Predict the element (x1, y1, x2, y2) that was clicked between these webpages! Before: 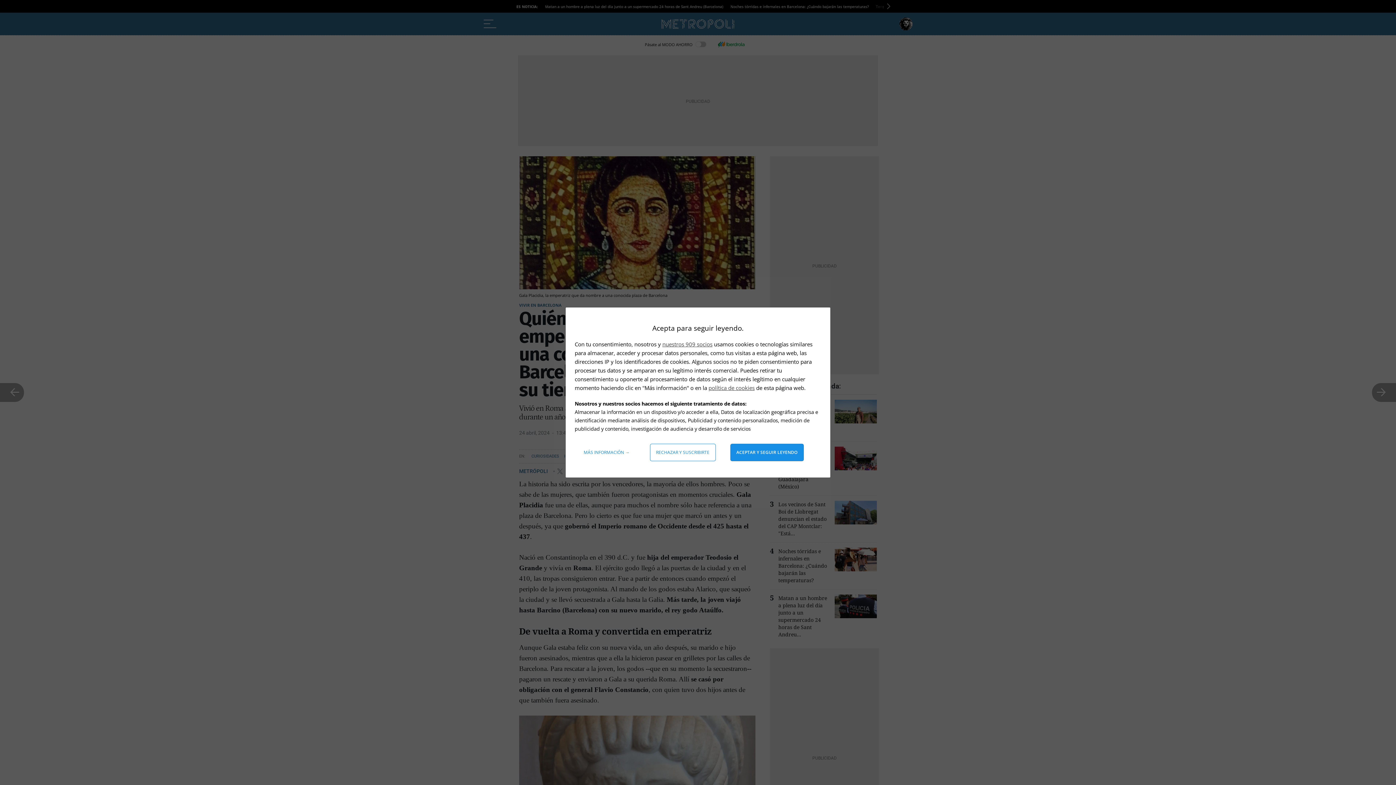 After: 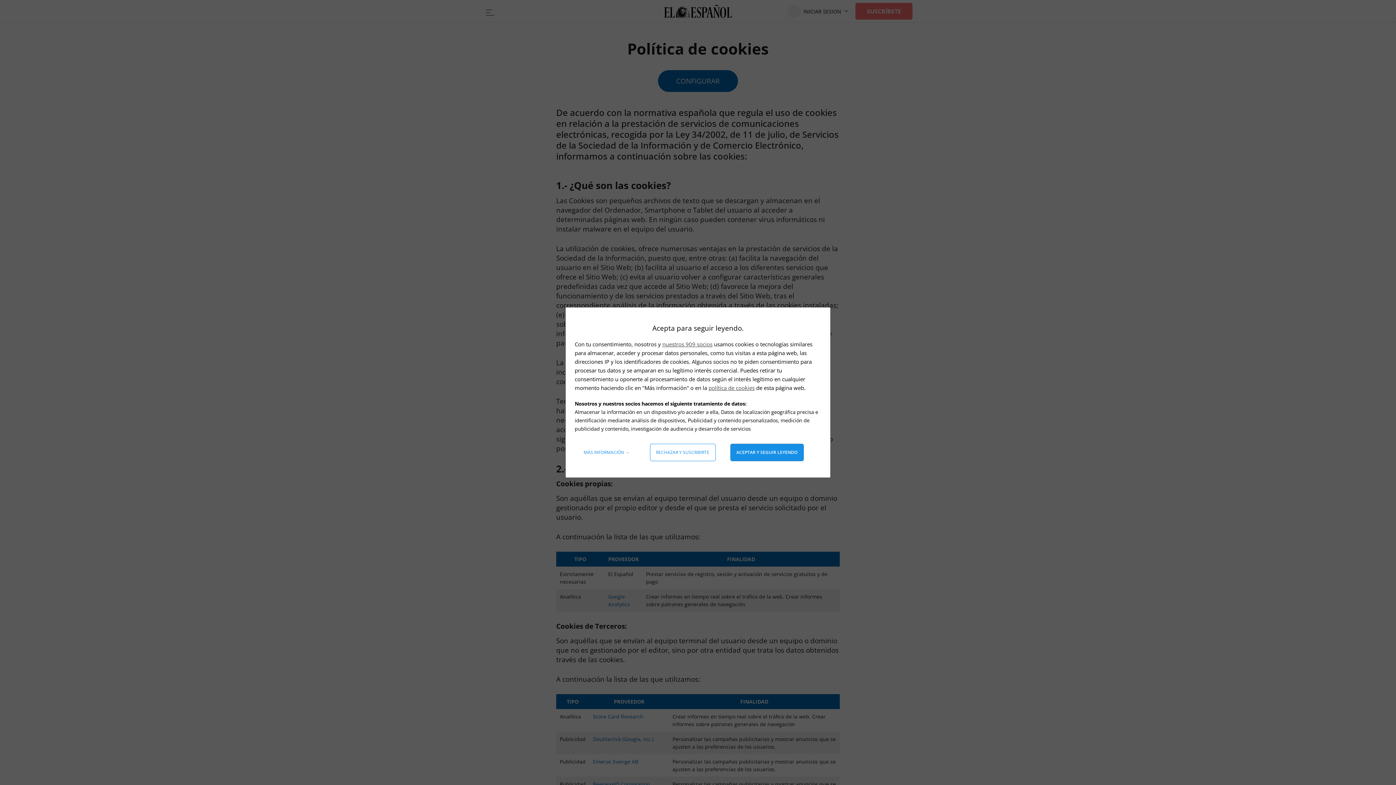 Action: label: política de cookies bbox: (708, 384, 754, 391)